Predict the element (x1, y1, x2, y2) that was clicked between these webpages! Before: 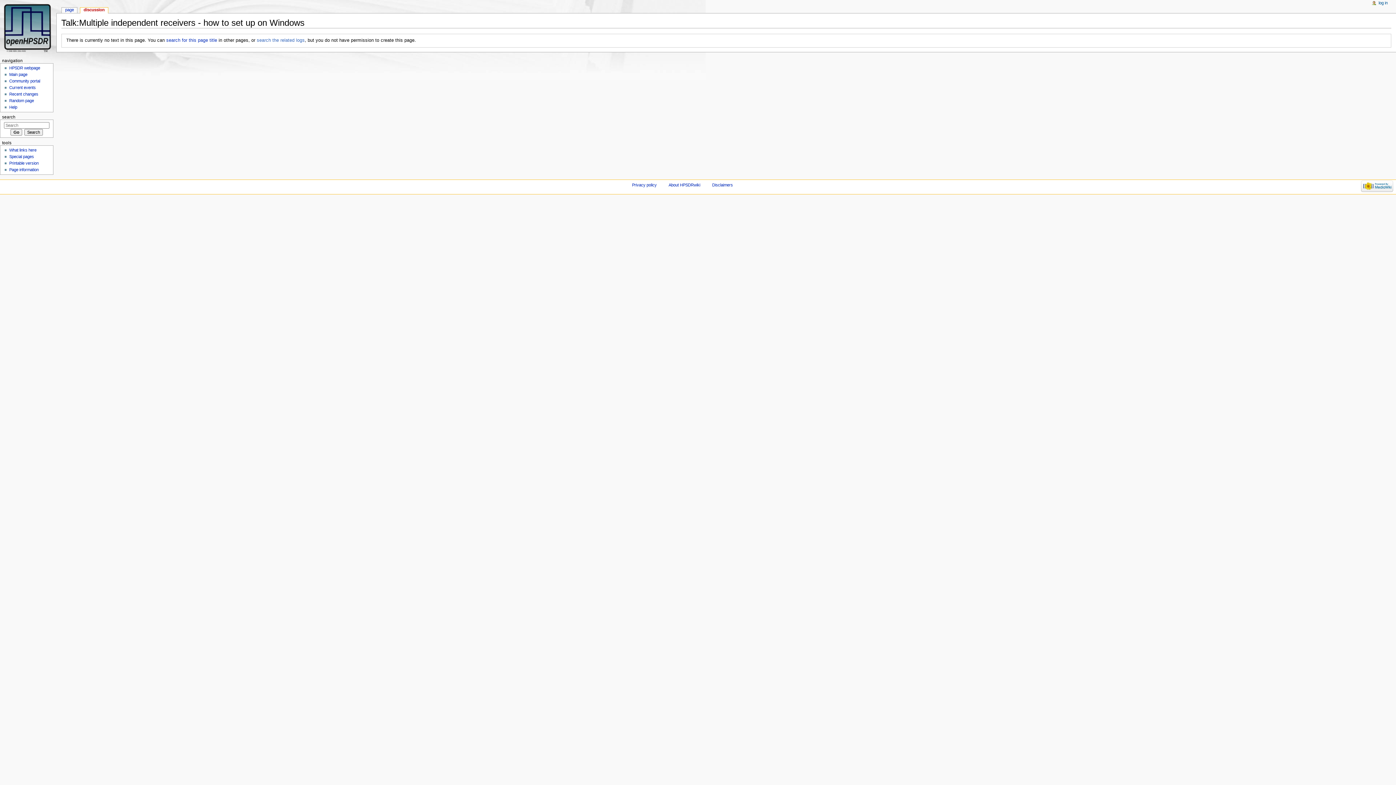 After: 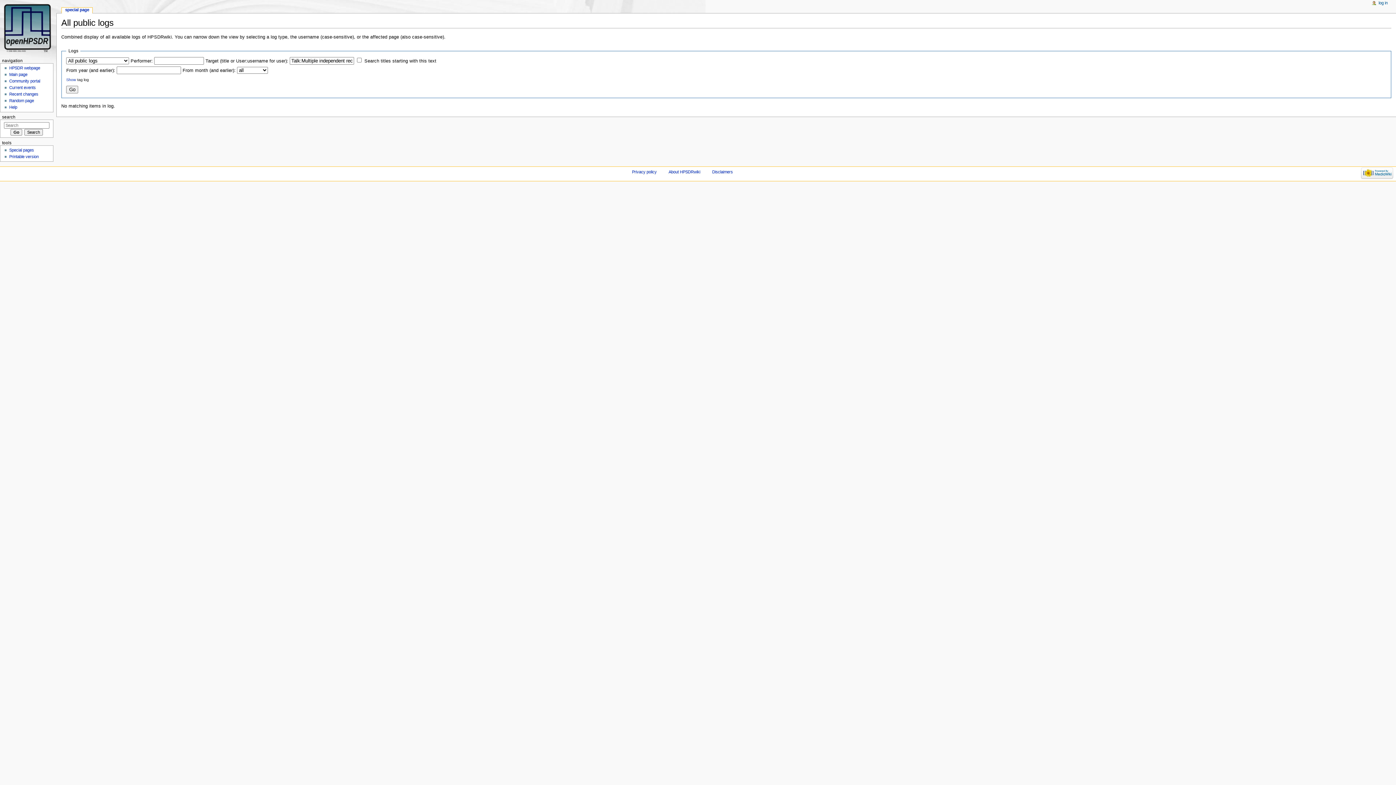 Action: bbox: (256, 37, 304, 42) label: search the related logs